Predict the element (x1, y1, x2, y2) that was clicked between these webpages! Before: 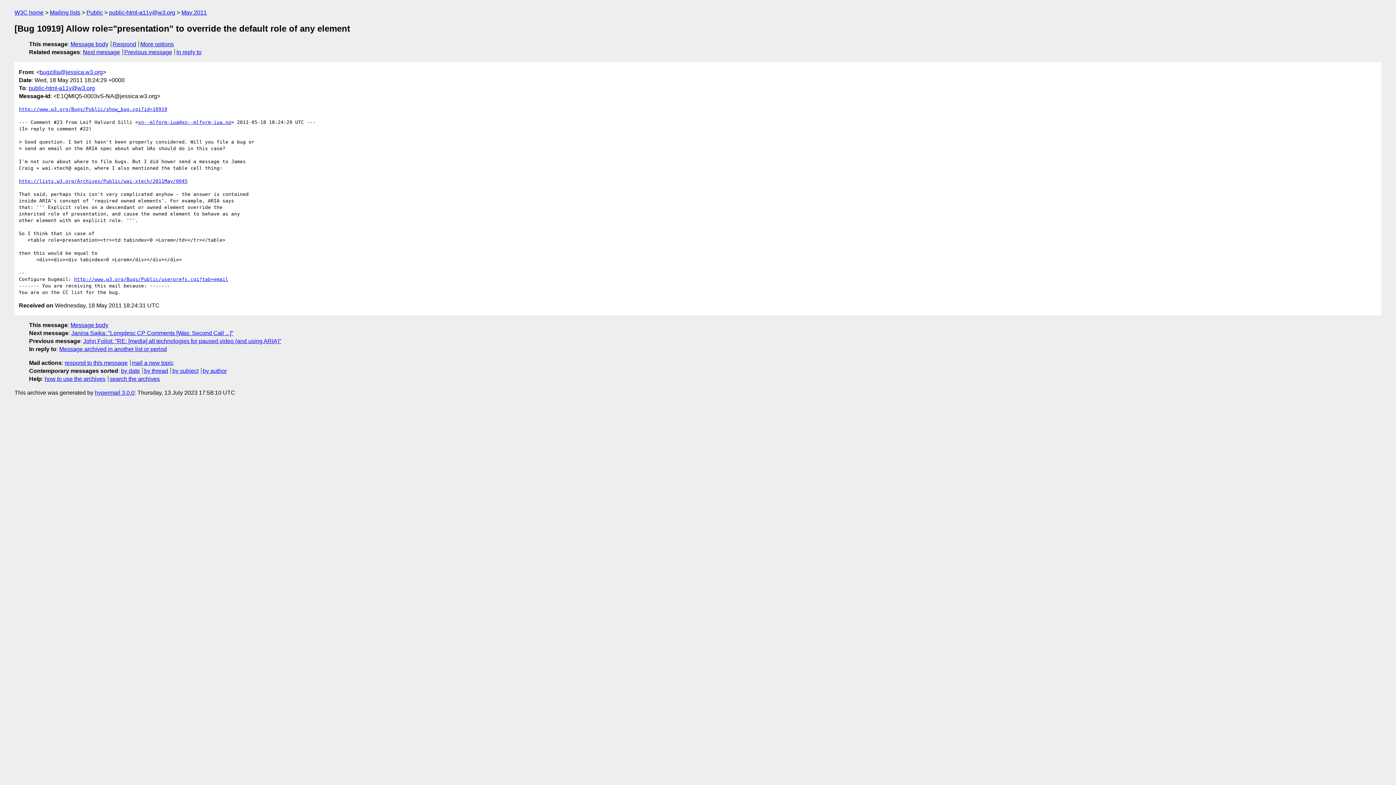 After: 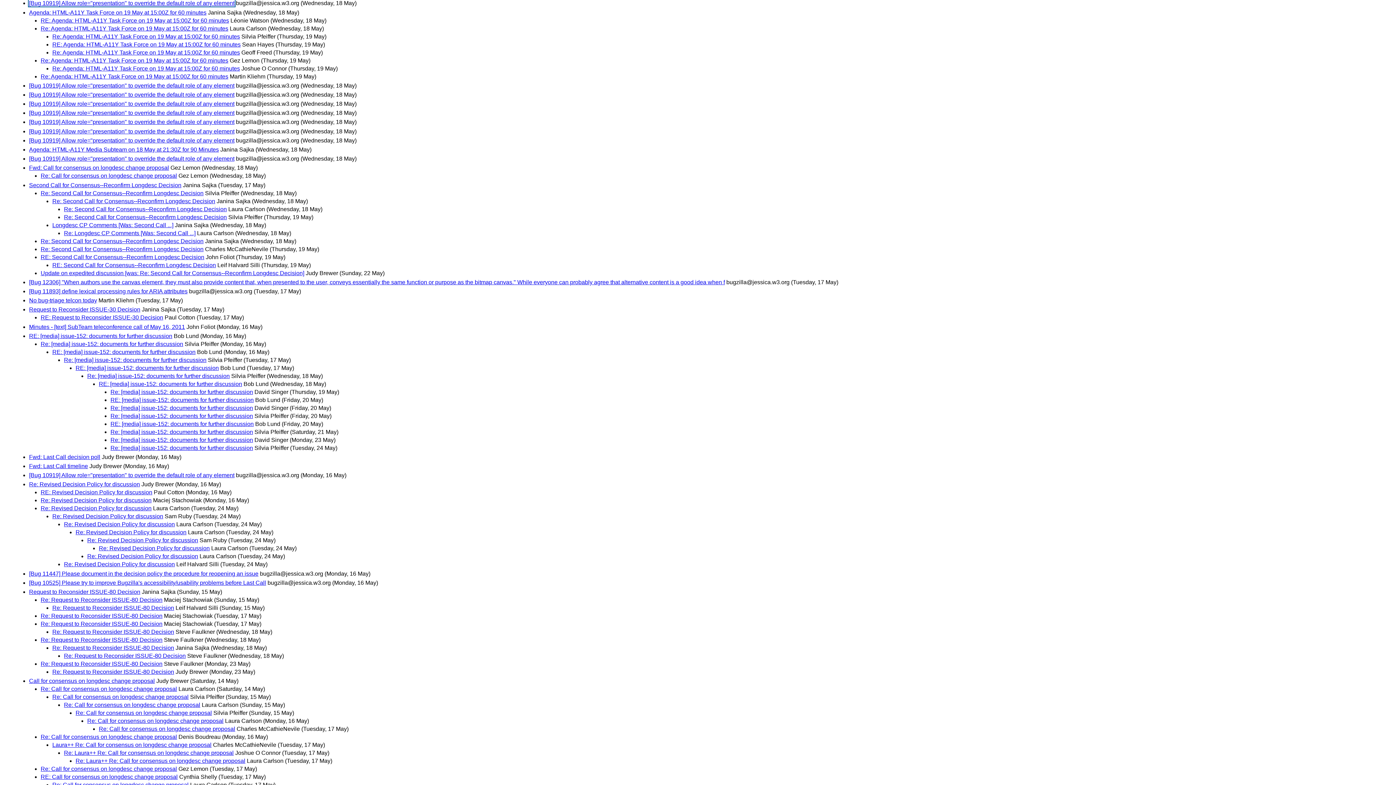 Action: label: by thread bbox: (144, 367, 168, 374)